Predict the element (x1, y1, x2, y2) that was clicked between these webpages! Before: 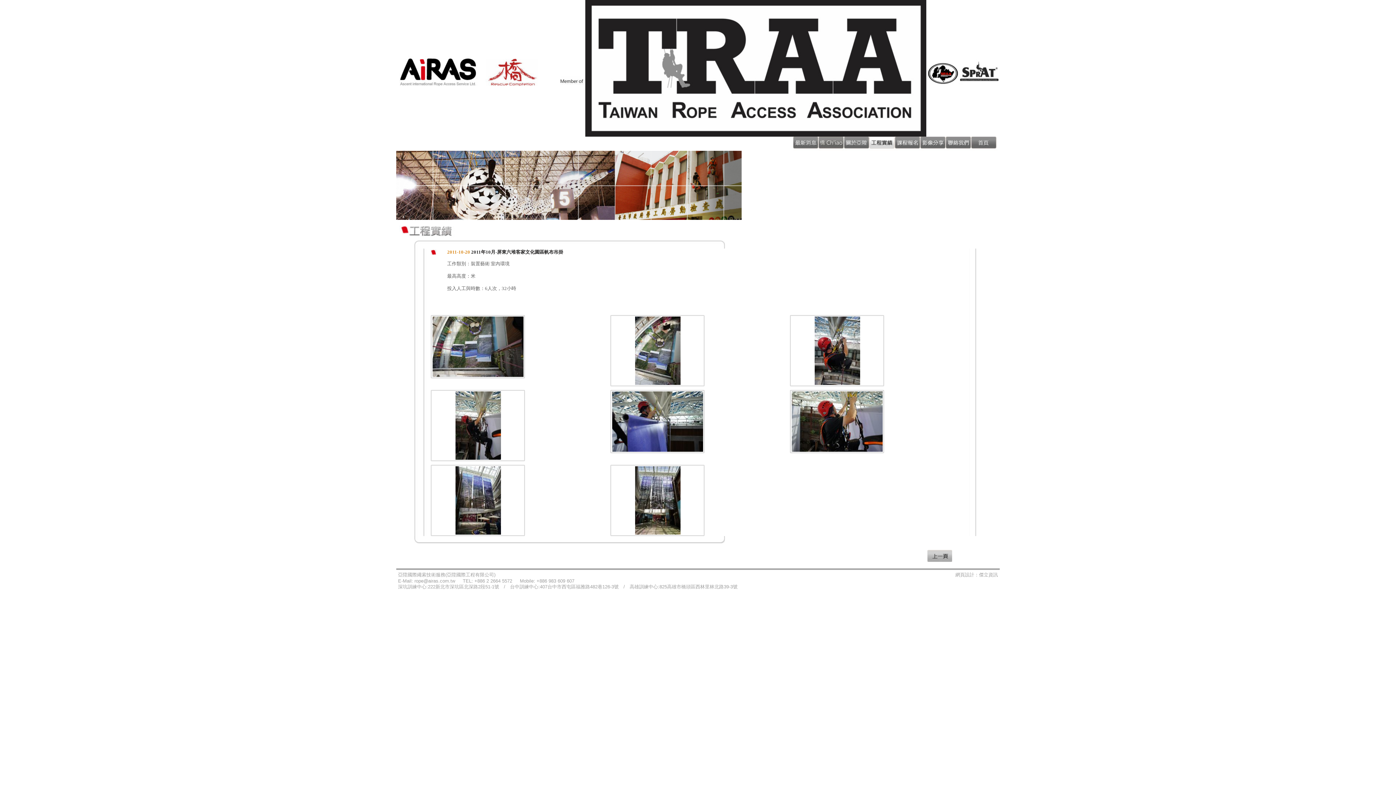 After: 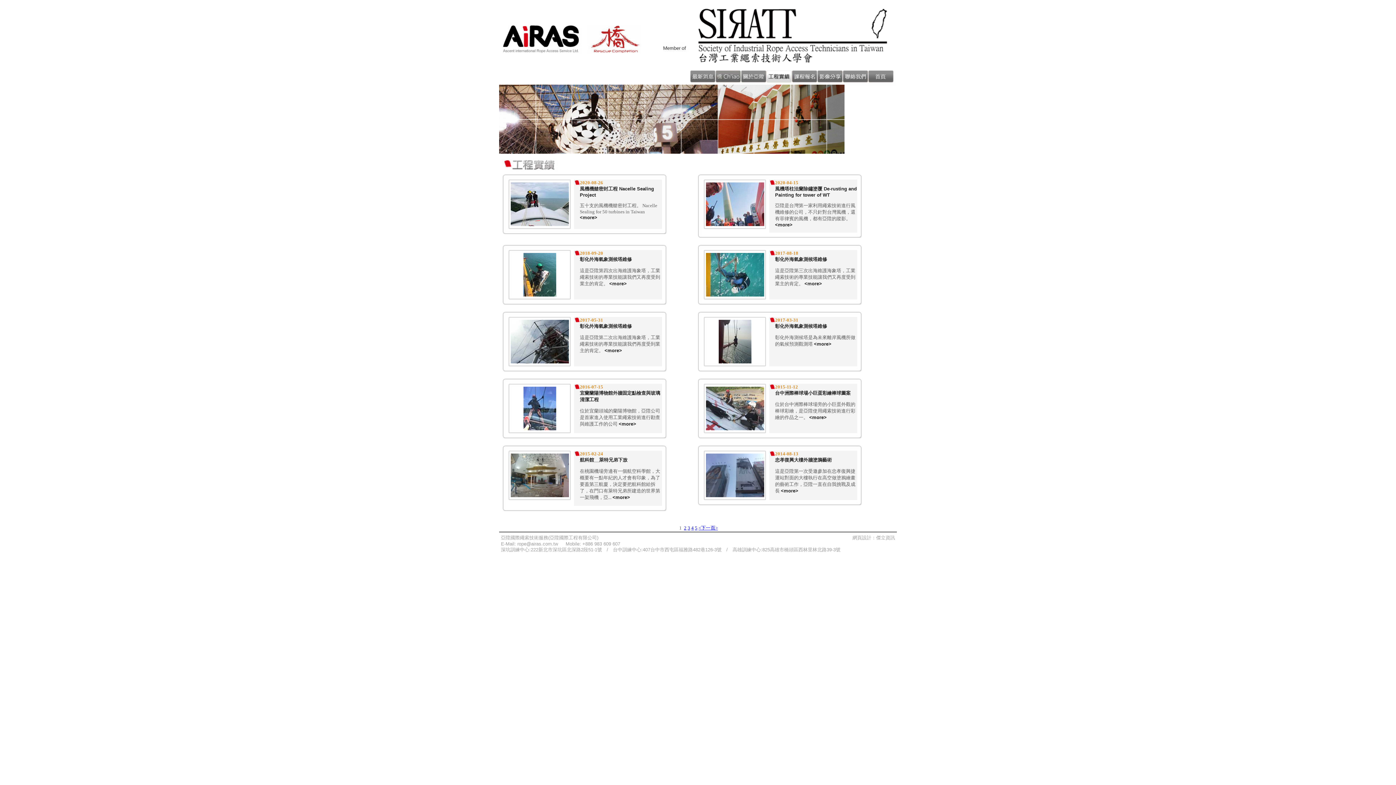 Action: bbox: (927, 557, 952, 563)